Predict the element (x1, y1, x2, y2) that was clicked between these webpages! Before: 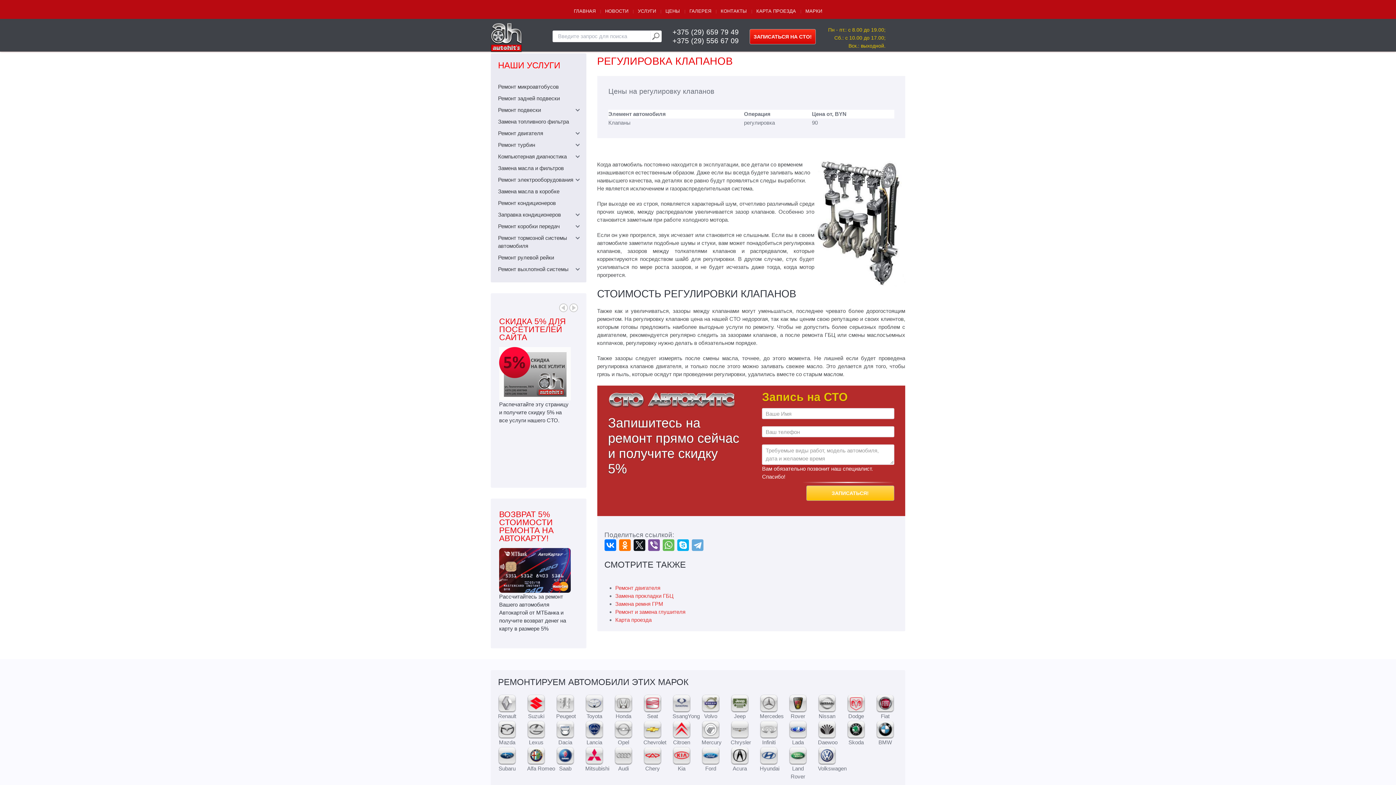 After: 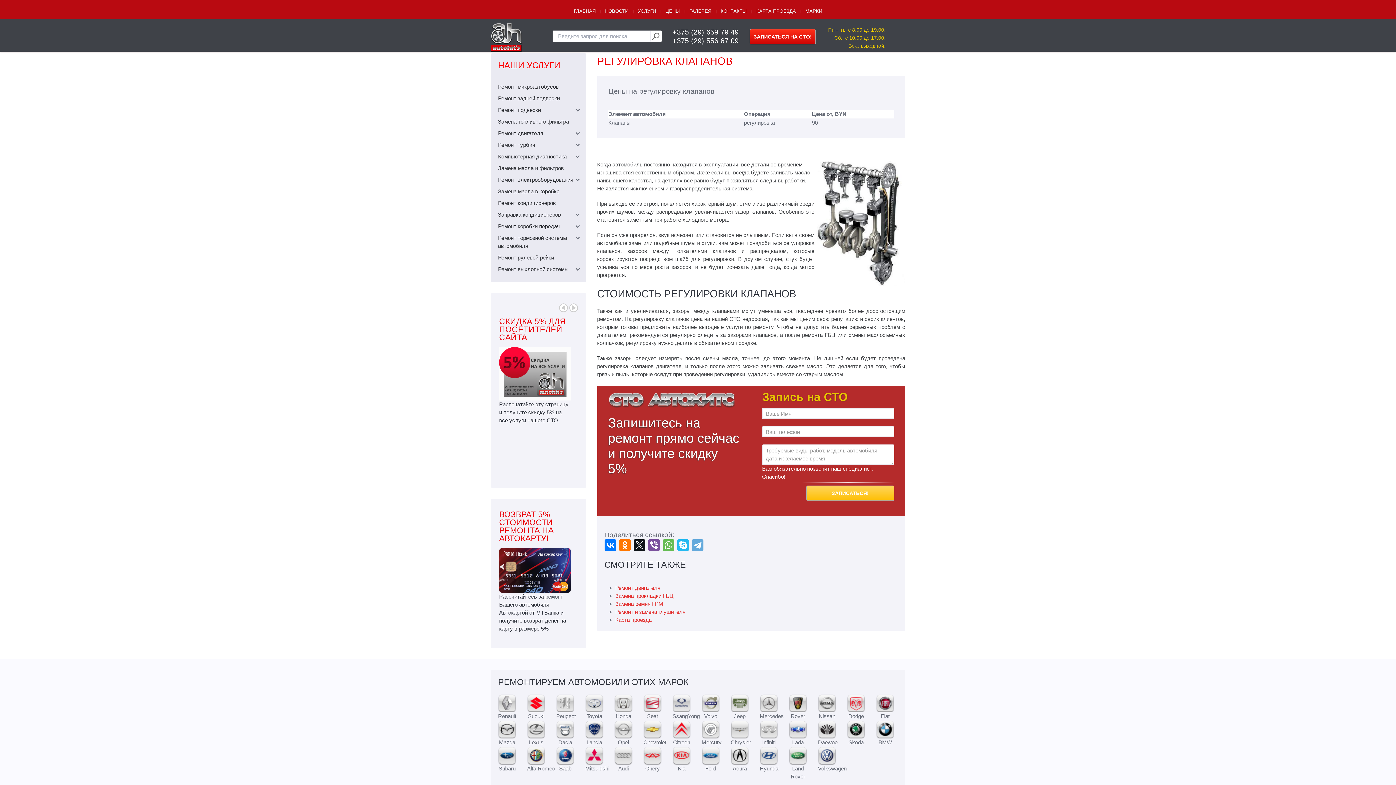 Action: bbox: (677, 539, 688, 551)